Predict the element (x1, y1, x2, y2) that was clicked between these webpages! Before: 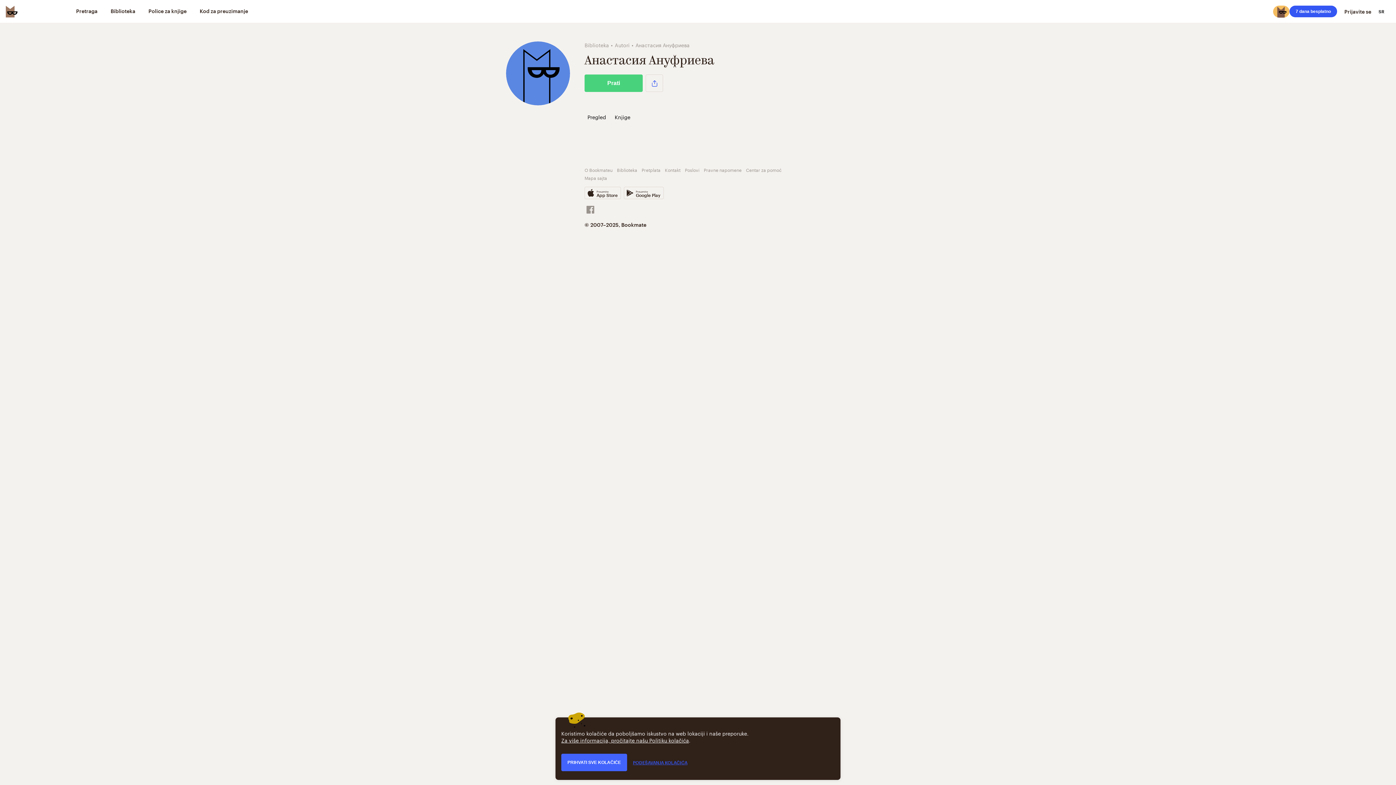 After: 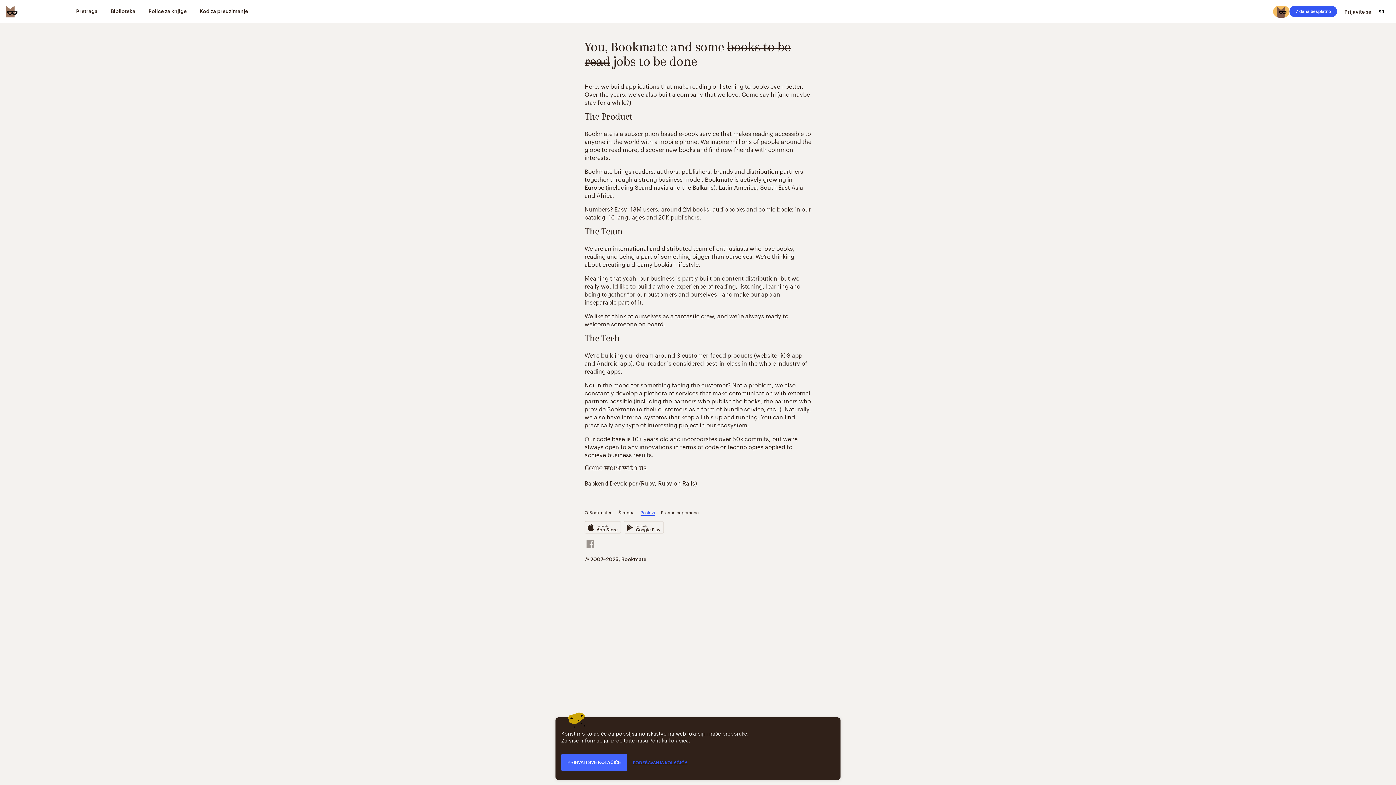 Action: label: Poslovi bbox: (685, 166, 699, 173)